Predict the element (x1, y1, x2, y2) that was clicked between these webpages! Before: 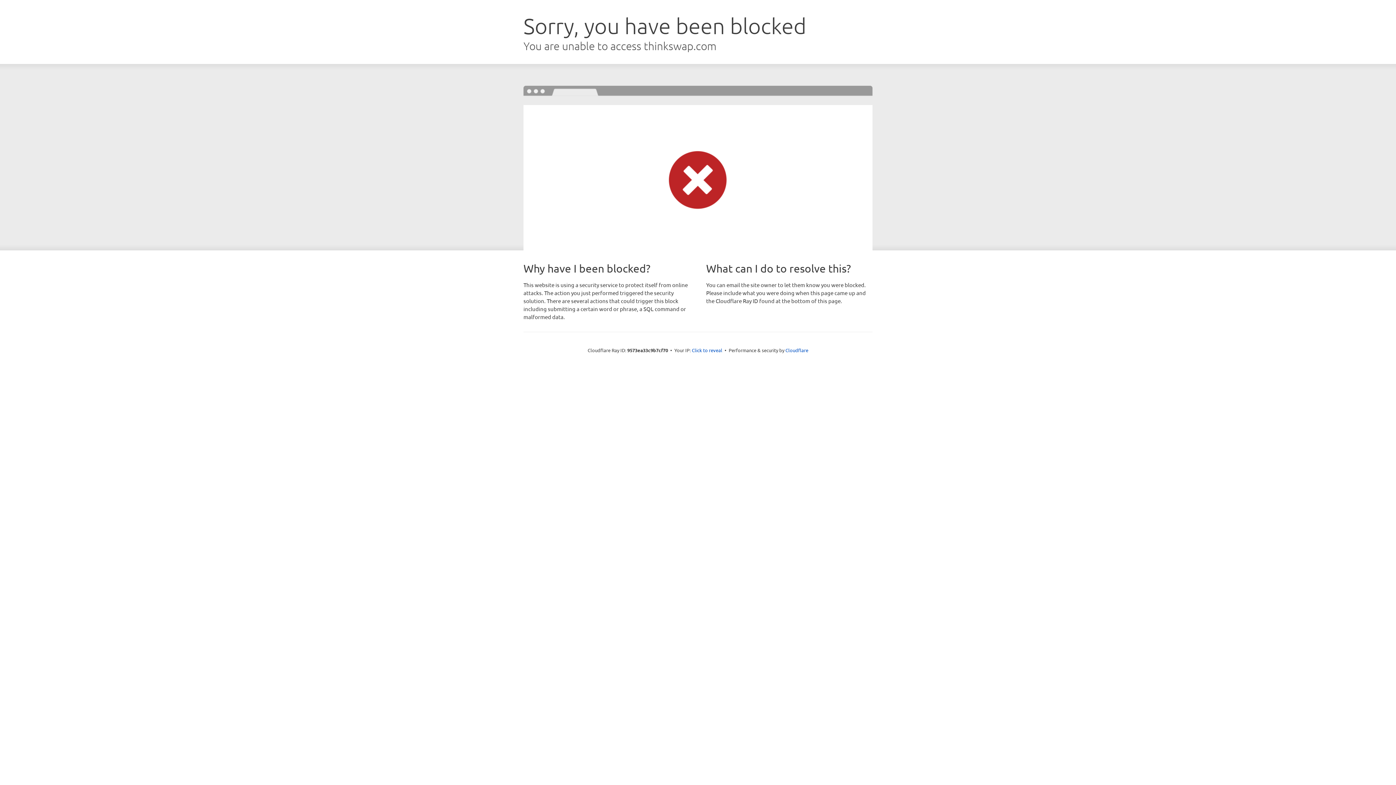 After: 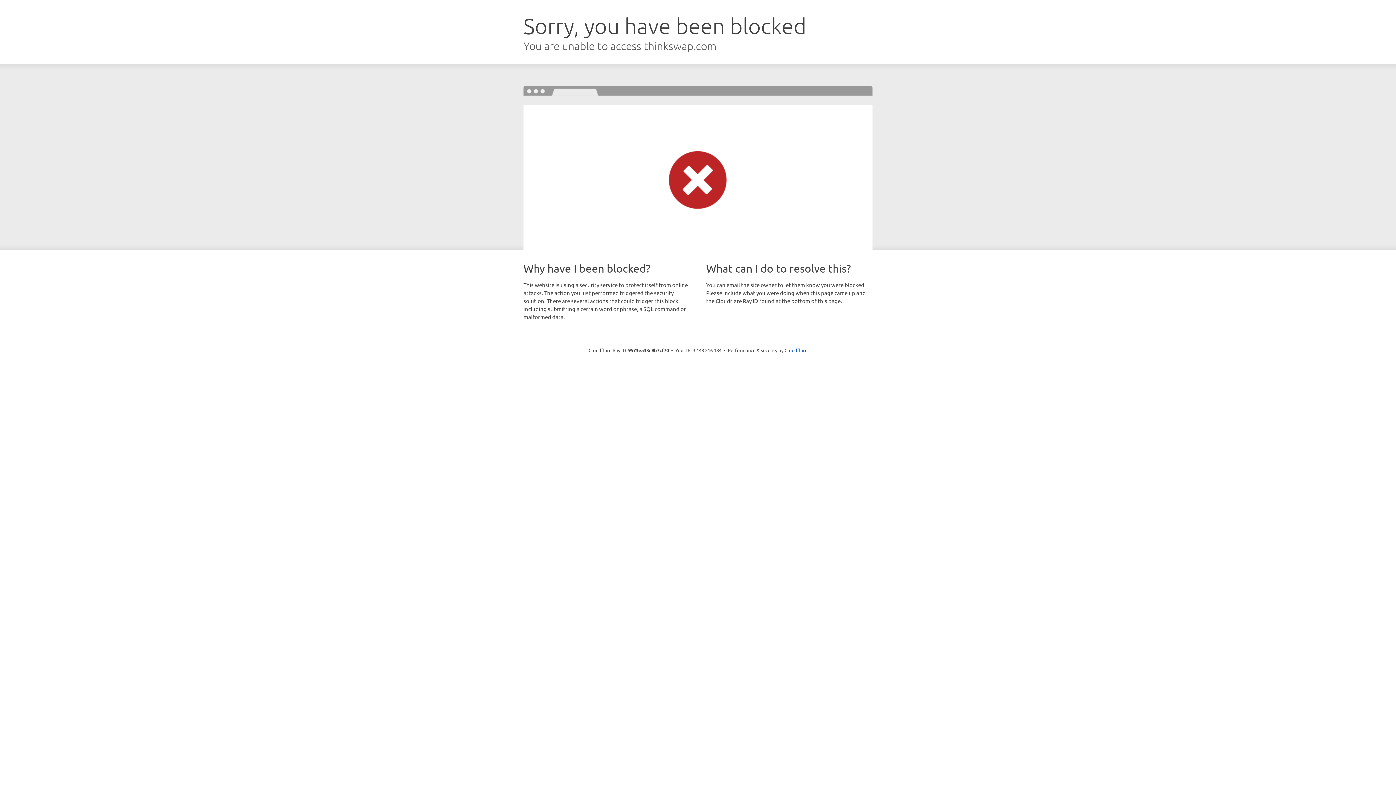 Action: label: Click to reveal bbox: (692, 346, 722, 353)